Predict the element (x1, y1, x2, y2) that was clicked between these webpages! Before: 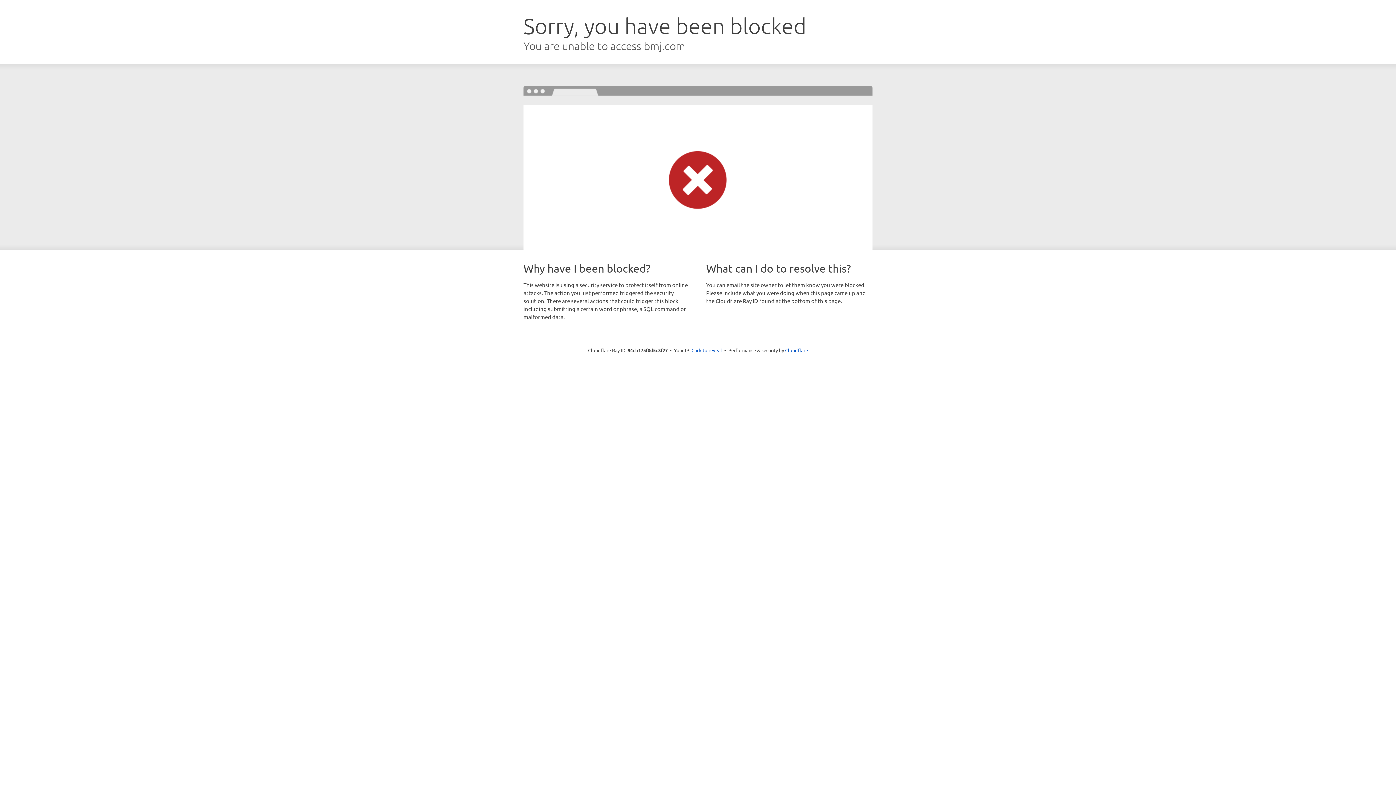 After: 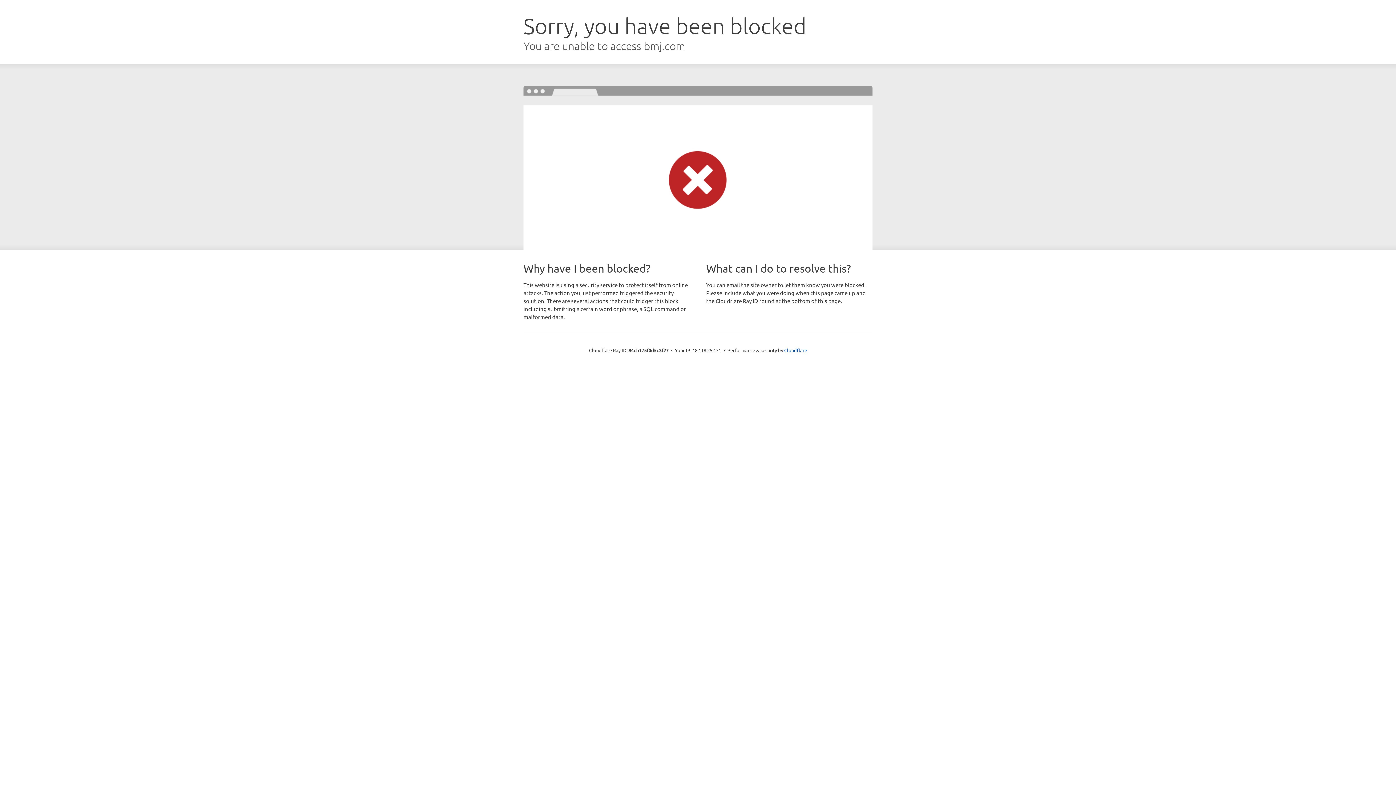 Action: label: Click to reveal bbox: (691, 346, 722, 353)